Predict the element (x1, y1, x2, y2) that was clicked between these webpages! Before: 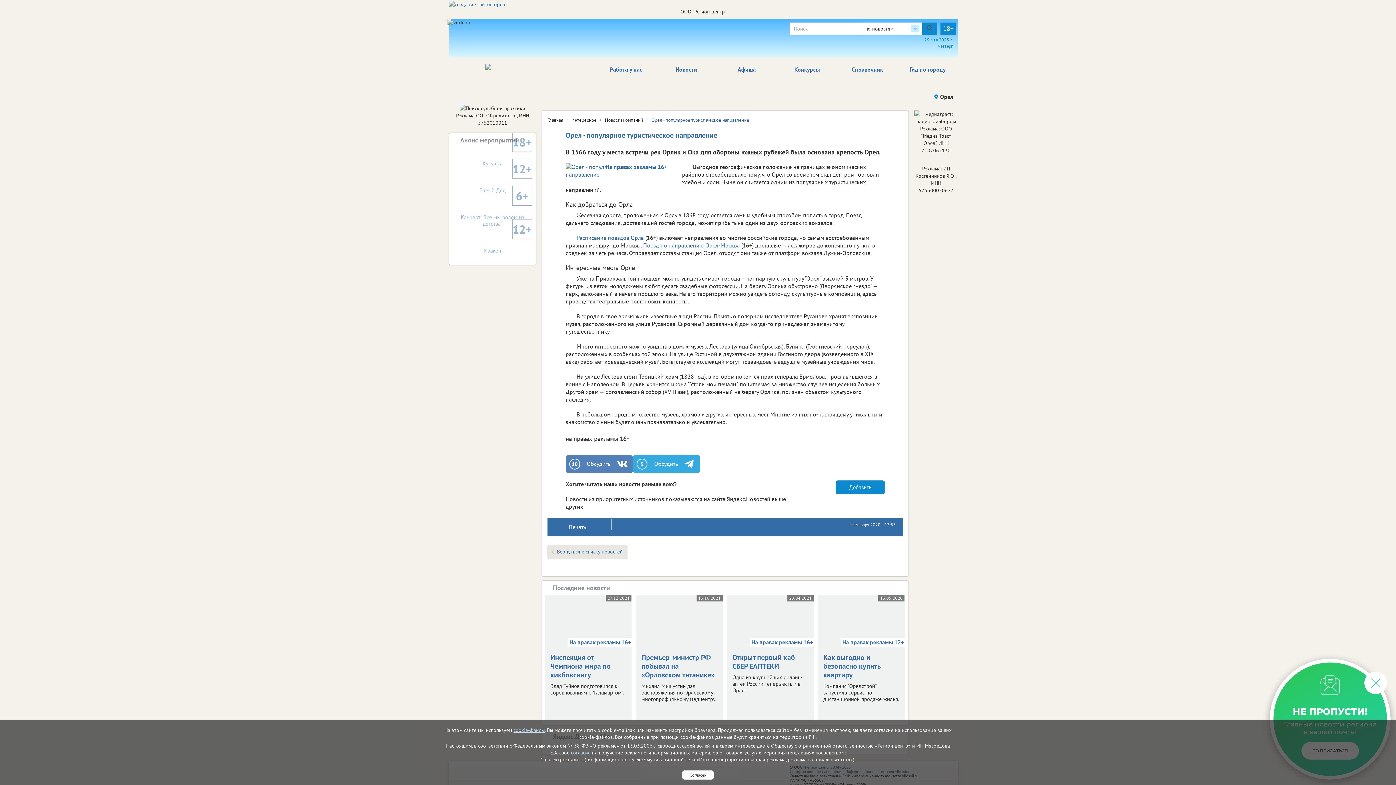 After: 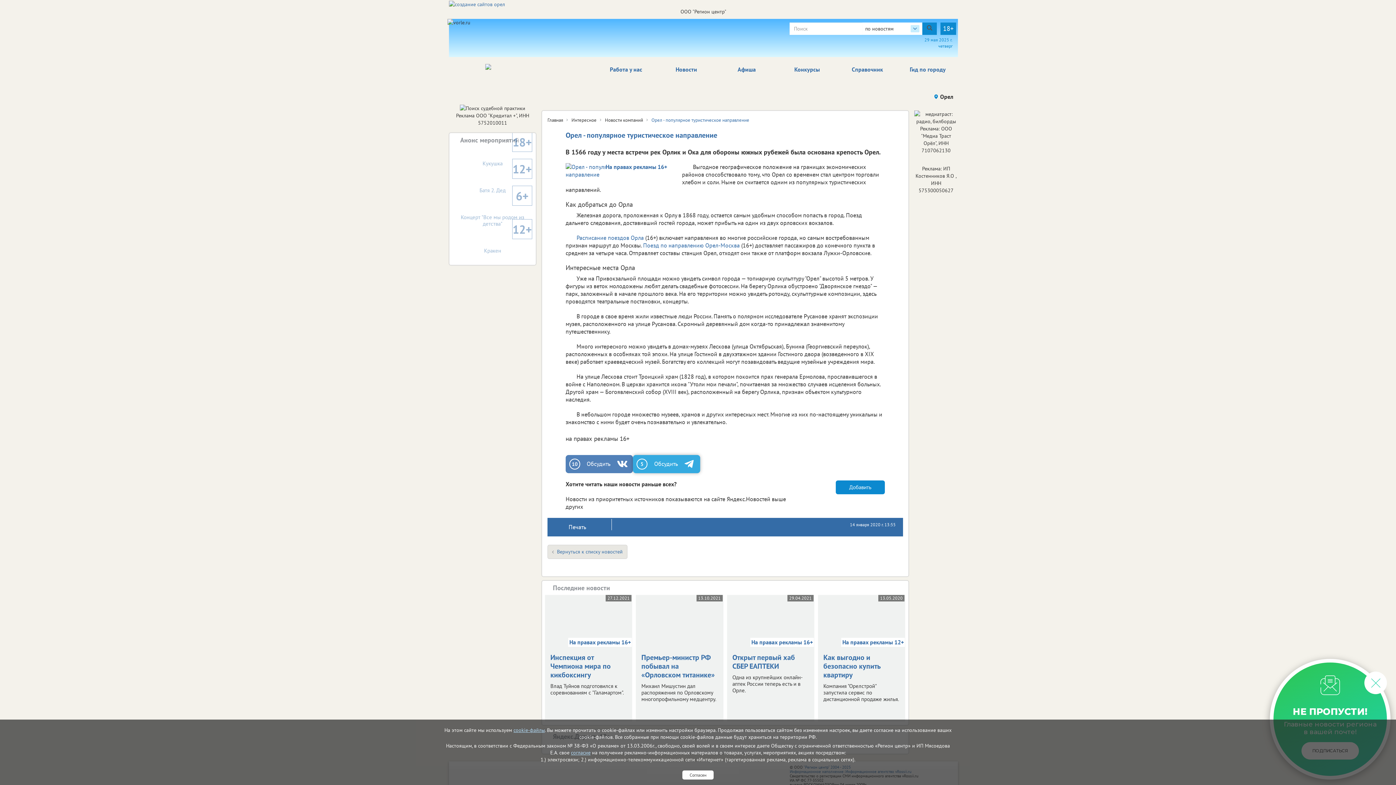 Action: bbox: (684, 458, 696, 469)